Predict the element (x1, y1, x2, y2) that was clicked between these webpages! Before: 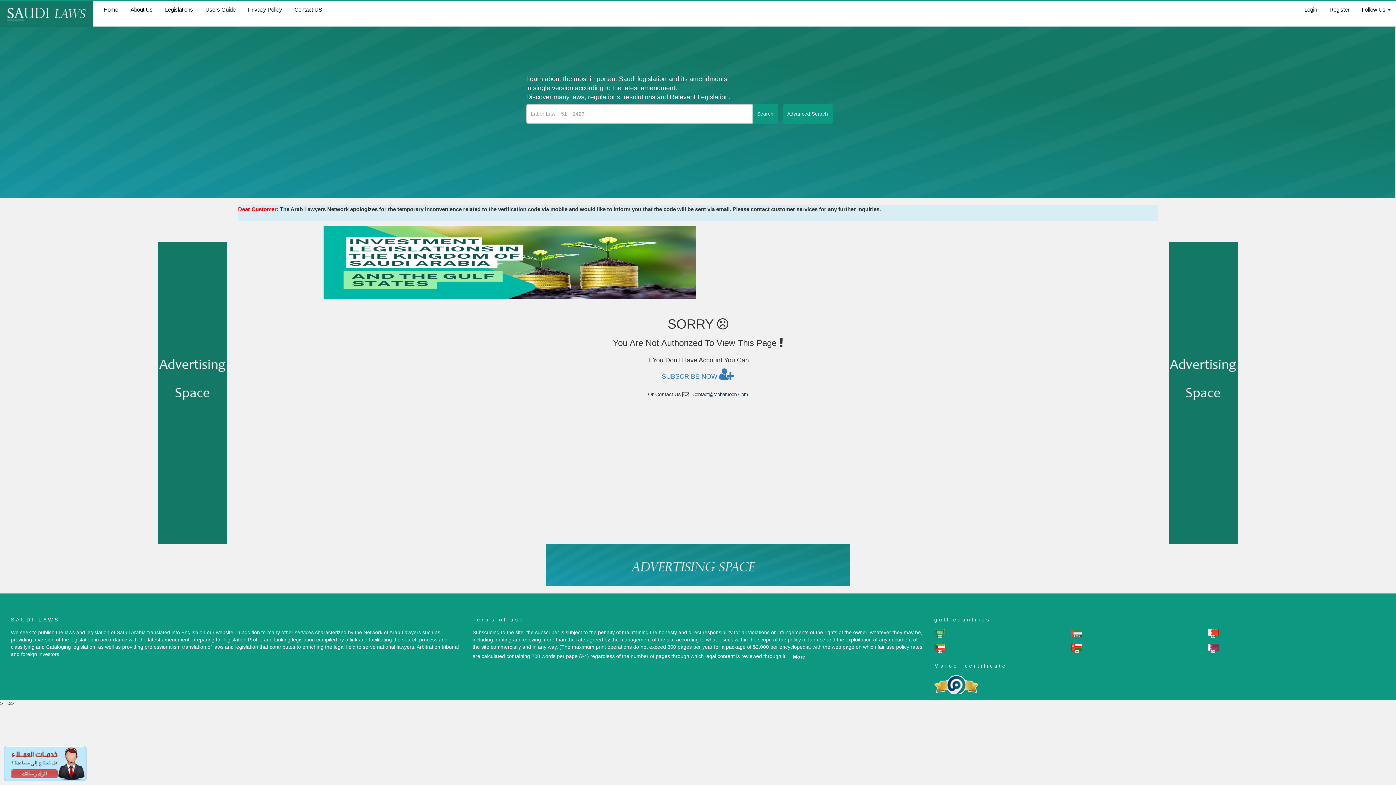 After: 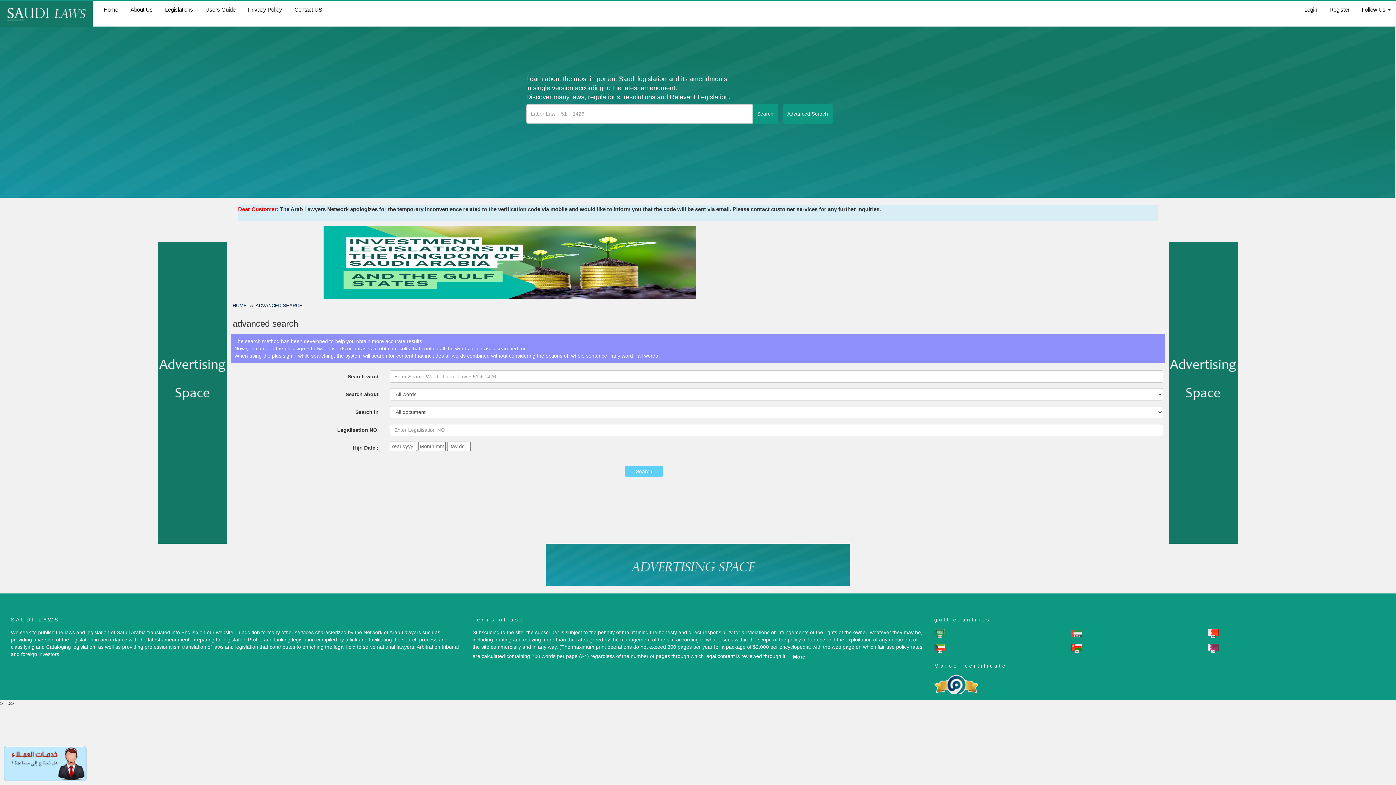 Action: bbox: (782, 104, 832, 123) label: Advanced Search